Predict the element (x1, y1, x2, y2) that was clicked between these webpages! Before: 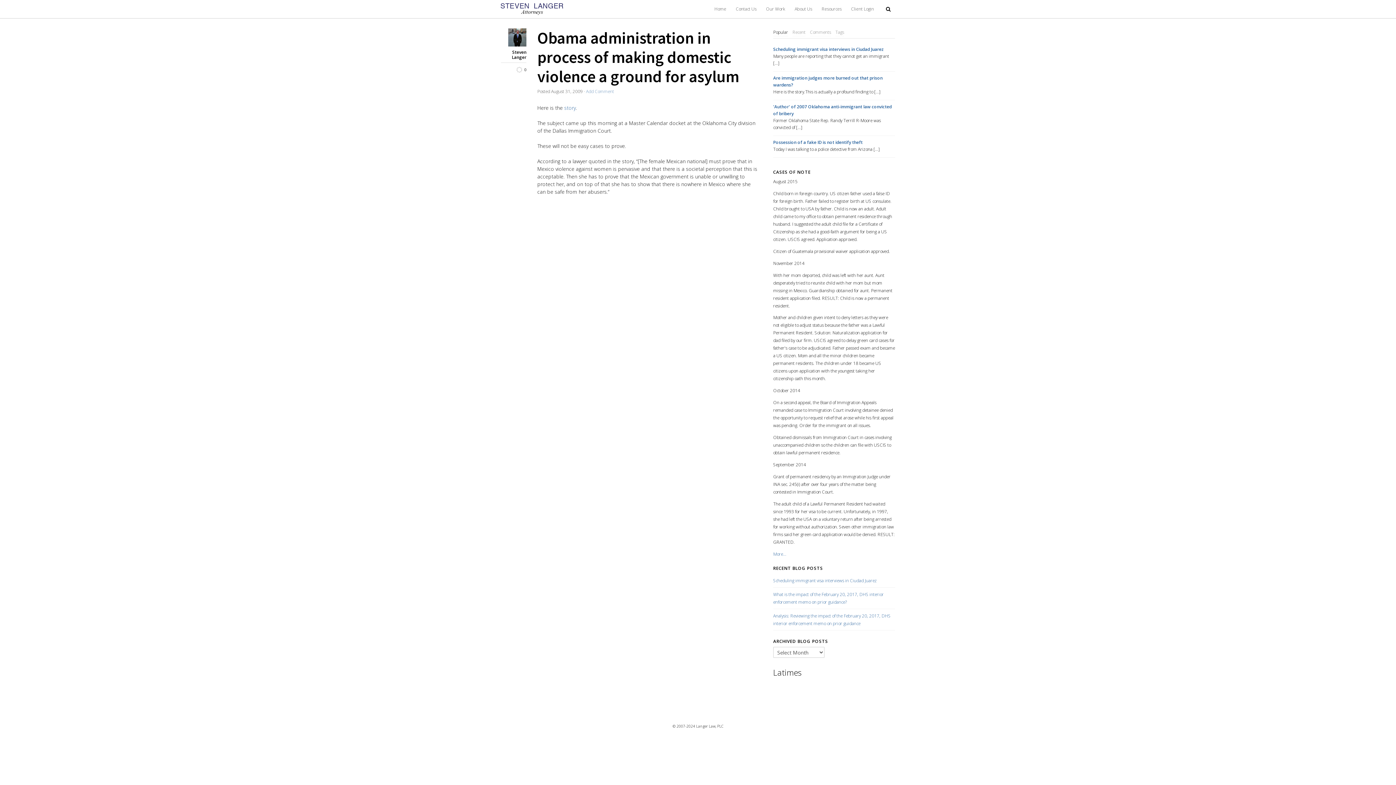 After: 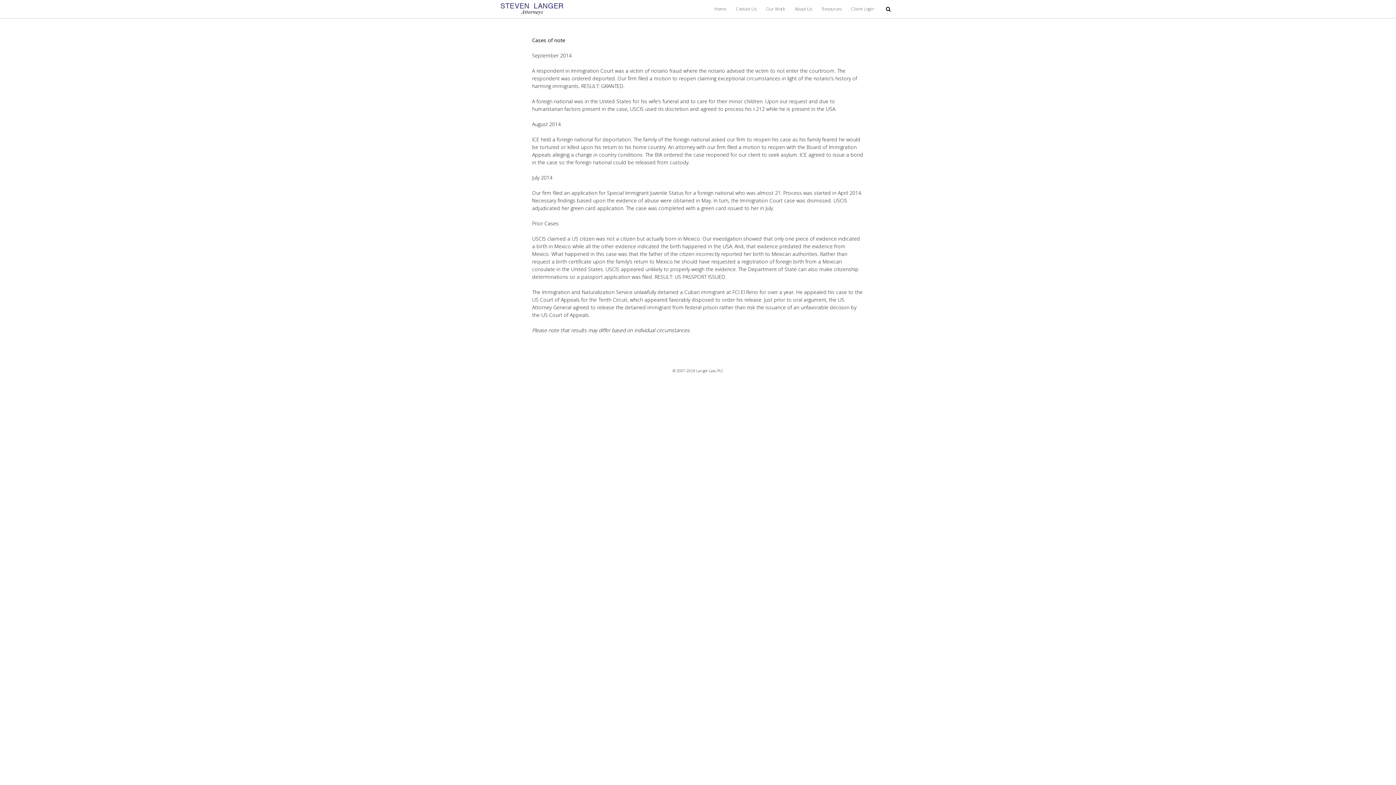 Action: label: More... bbox: (773, 551, 786, 556)